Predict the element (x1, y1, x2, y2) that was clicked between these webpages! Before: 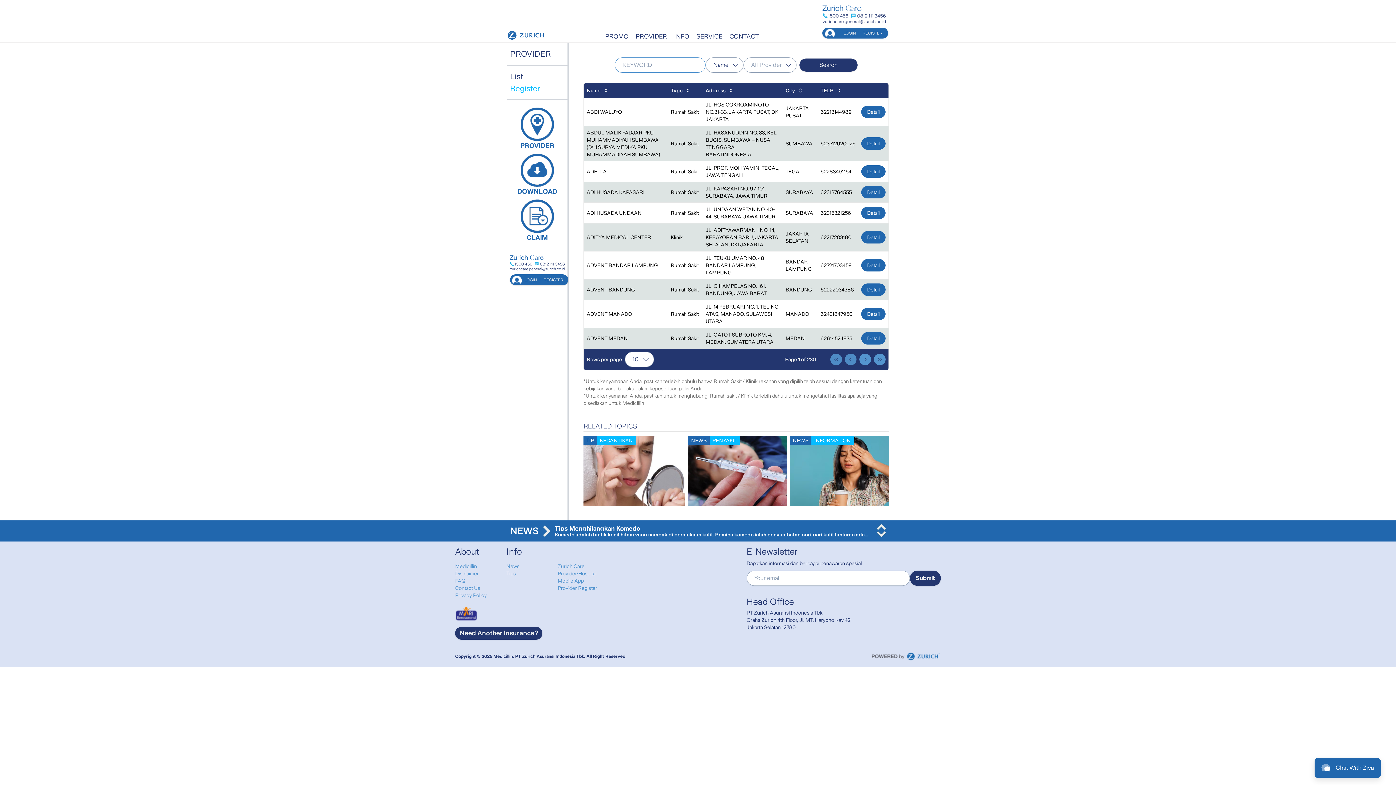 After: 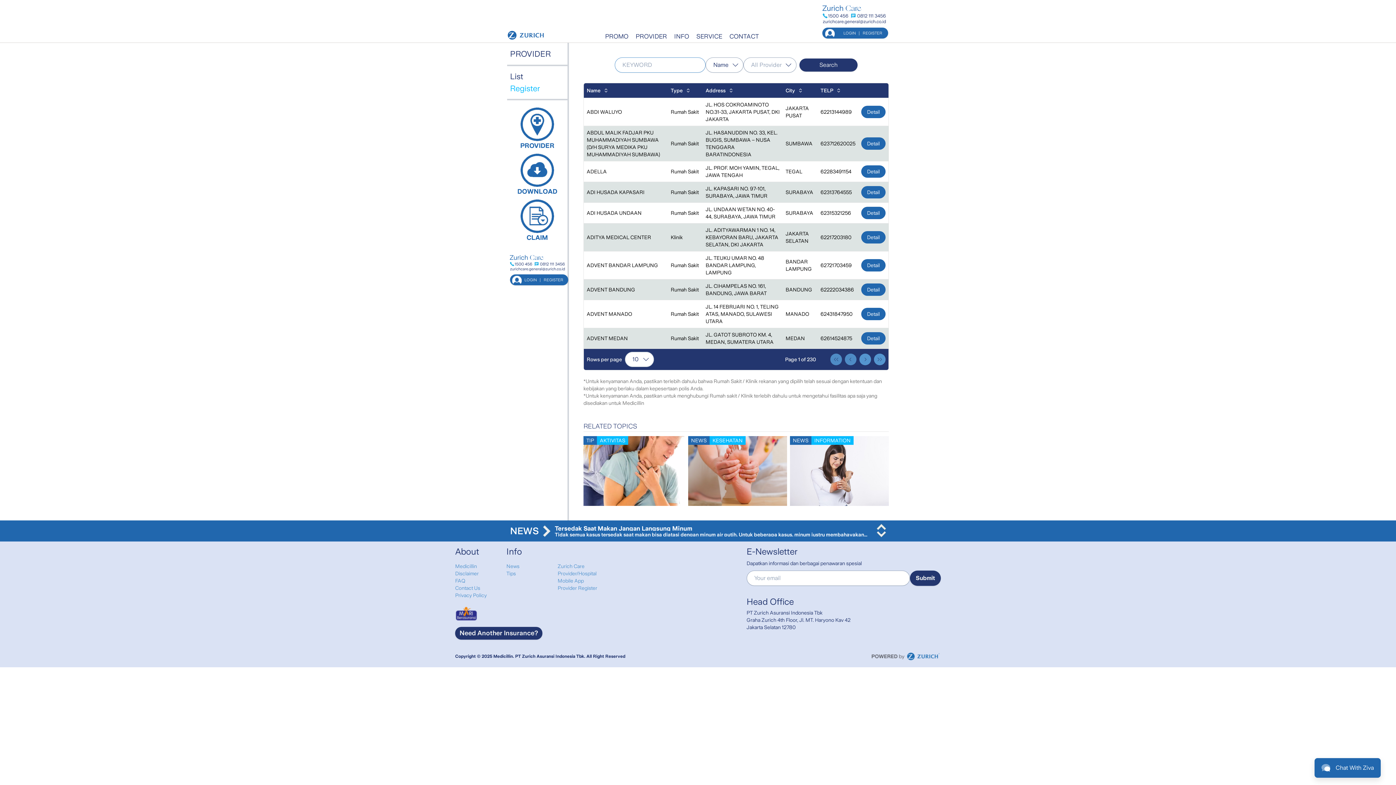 Action: label: PROVIDER bbox: (516, 102, 551, 148)